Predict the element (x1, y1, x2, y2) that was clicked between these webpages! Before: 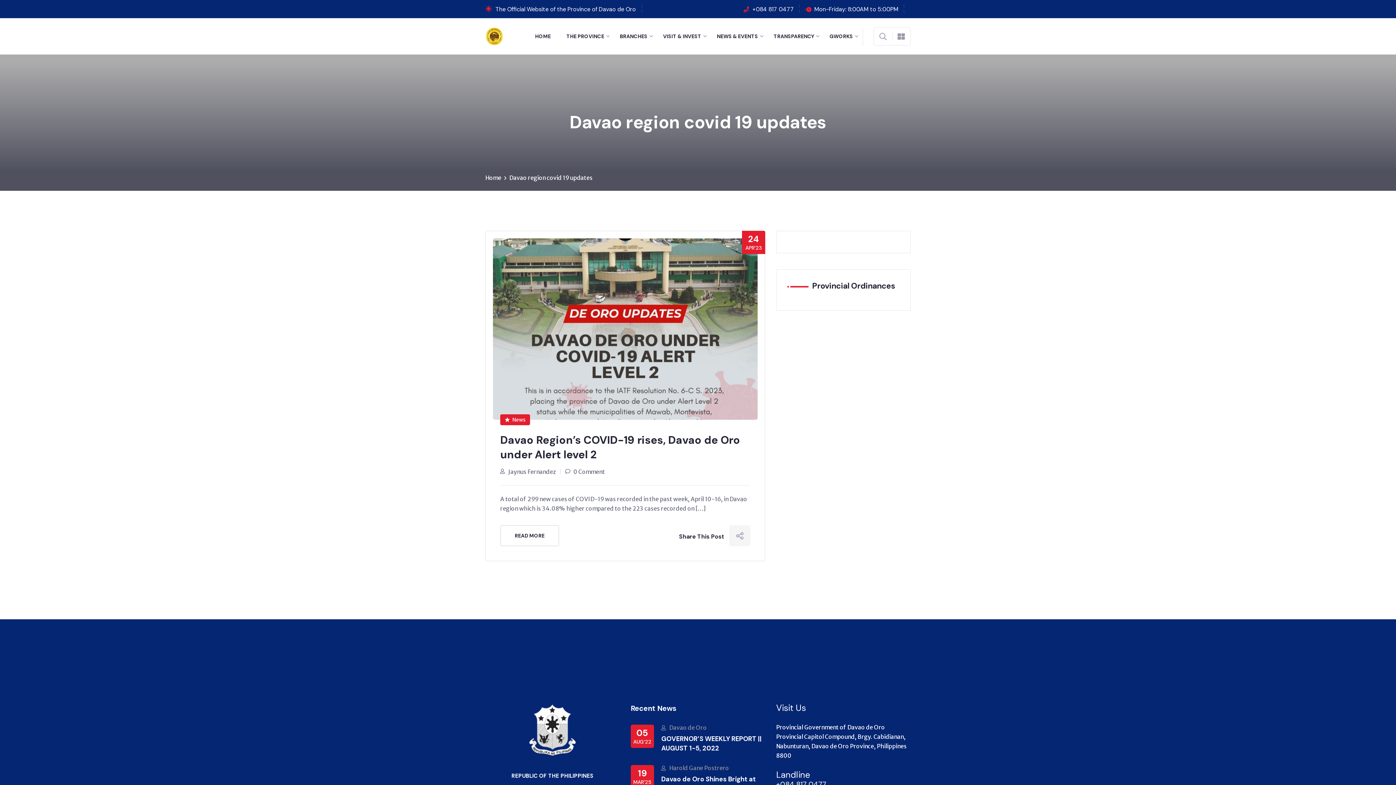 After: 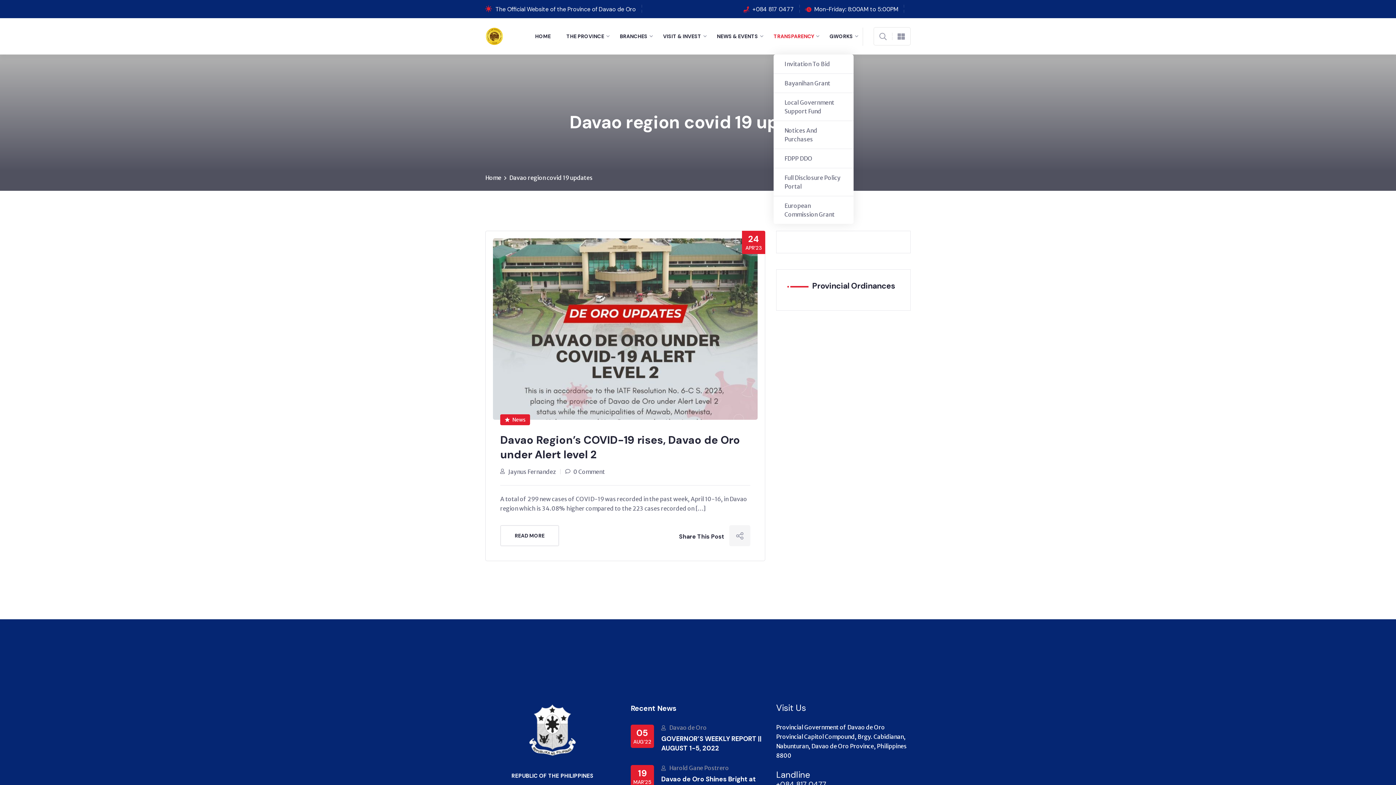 Action: bbox: (773, 30, 819, 41) label: TRANSPARENCY